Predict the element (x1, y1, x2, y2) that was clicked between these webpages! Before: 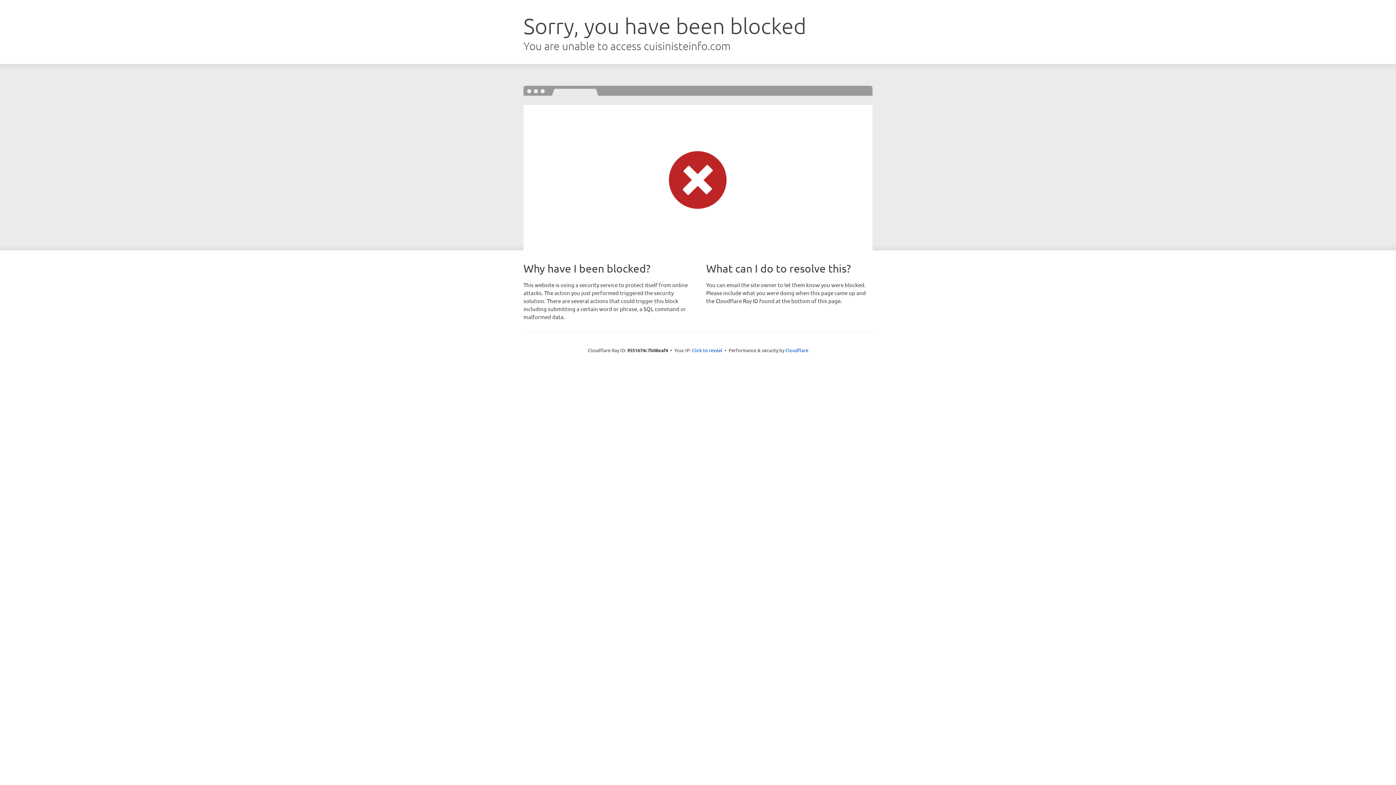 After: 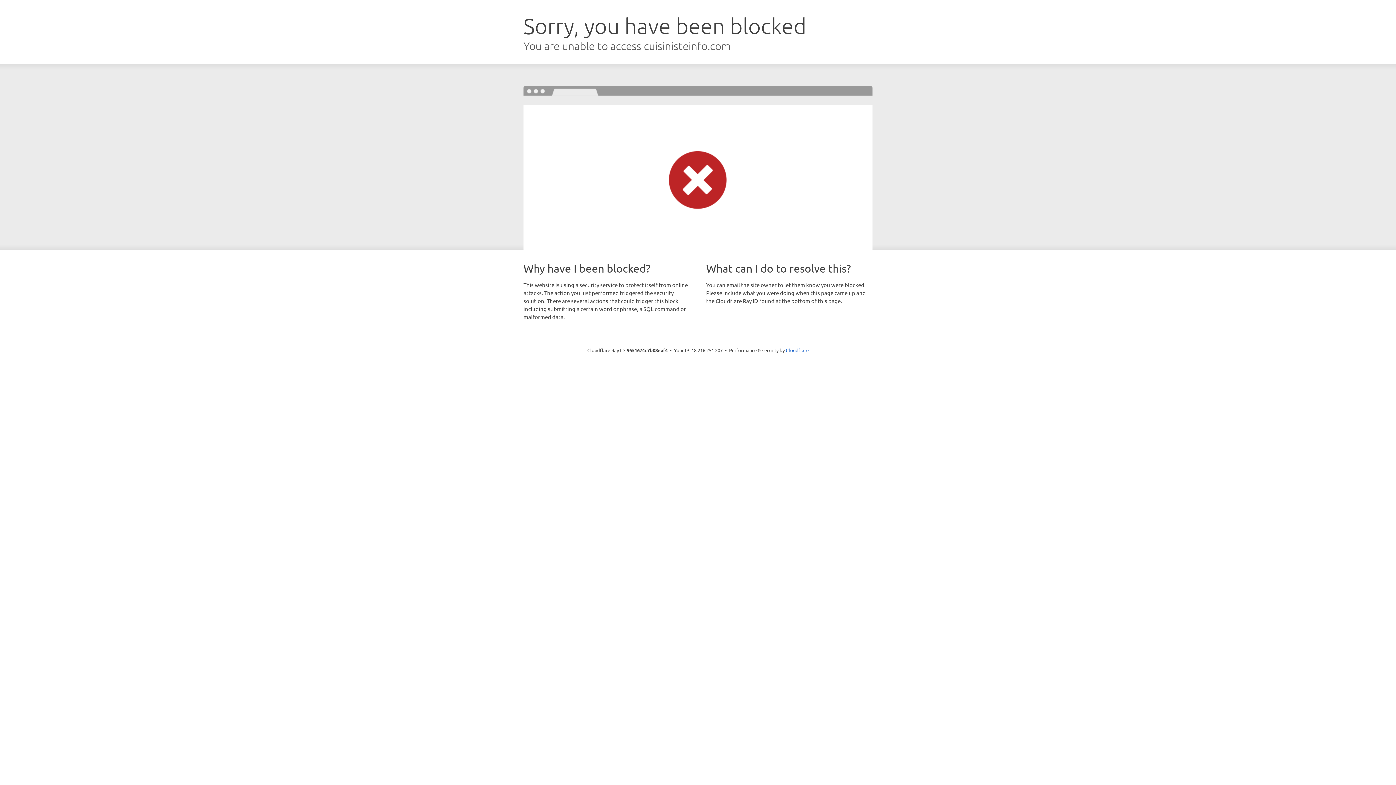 Action: bbox: (692, 346, 722, 353) label: Click to reveal